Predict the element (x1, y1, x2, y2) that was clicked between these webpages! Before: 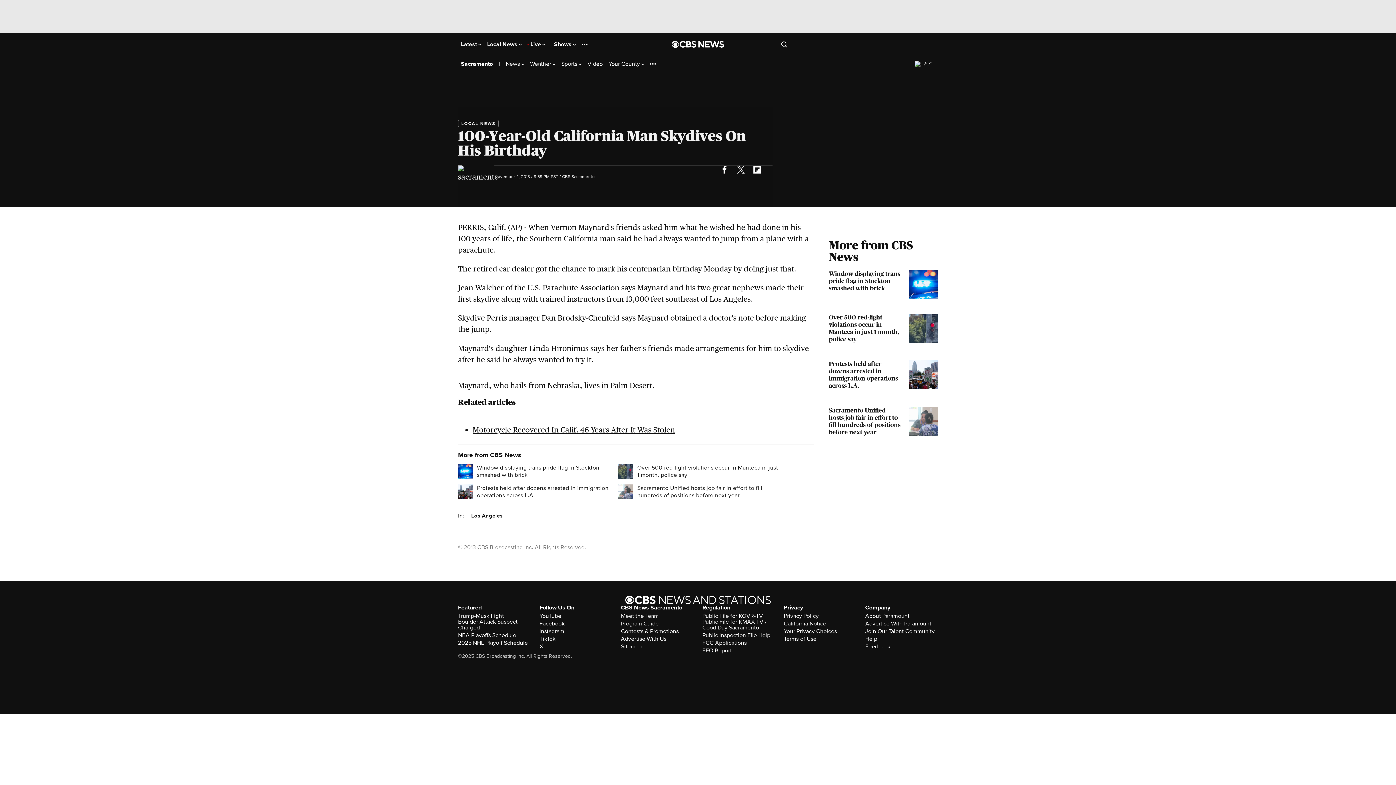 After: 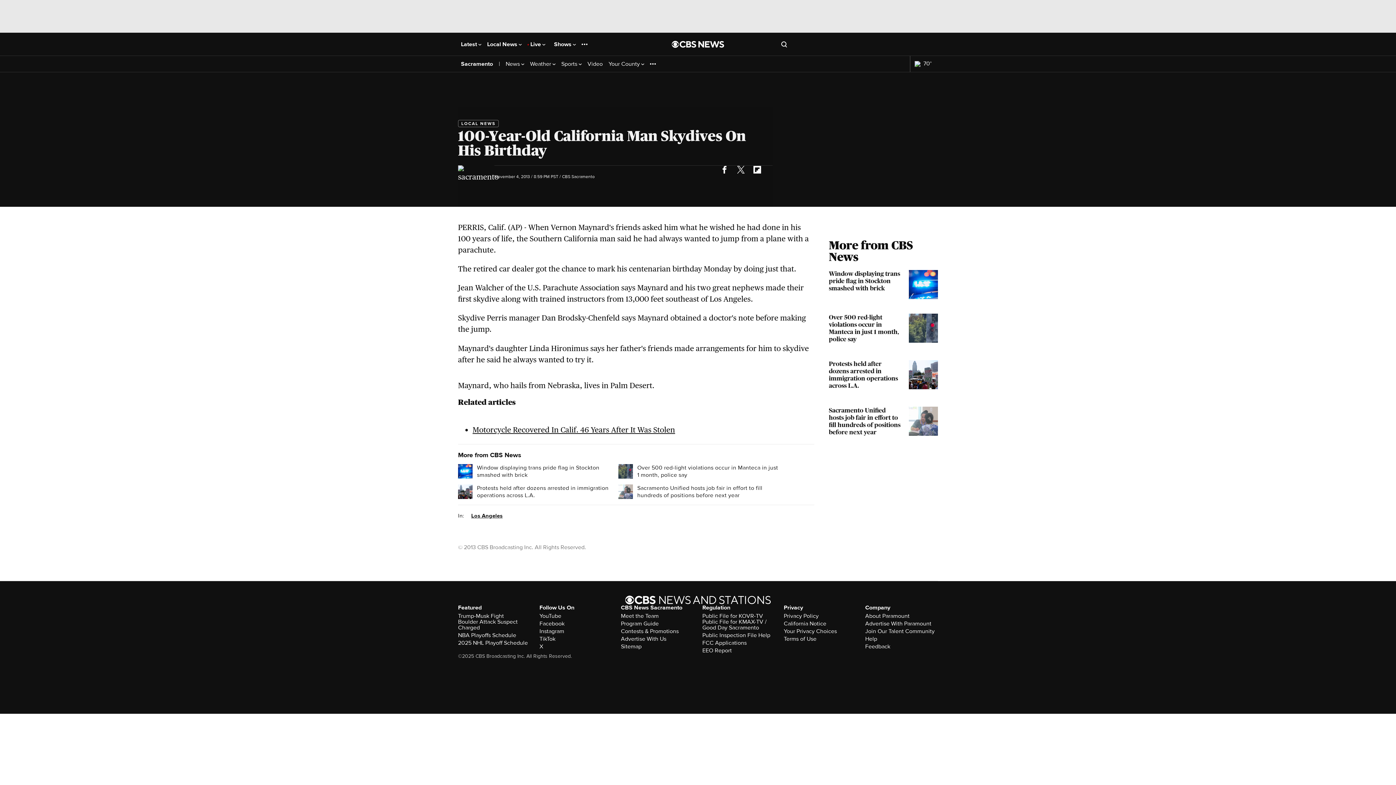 Action: label: Motorcycle Recovered In Calif. 46 Years After It Was Stolen bbox: (472, 640, 675, 649)